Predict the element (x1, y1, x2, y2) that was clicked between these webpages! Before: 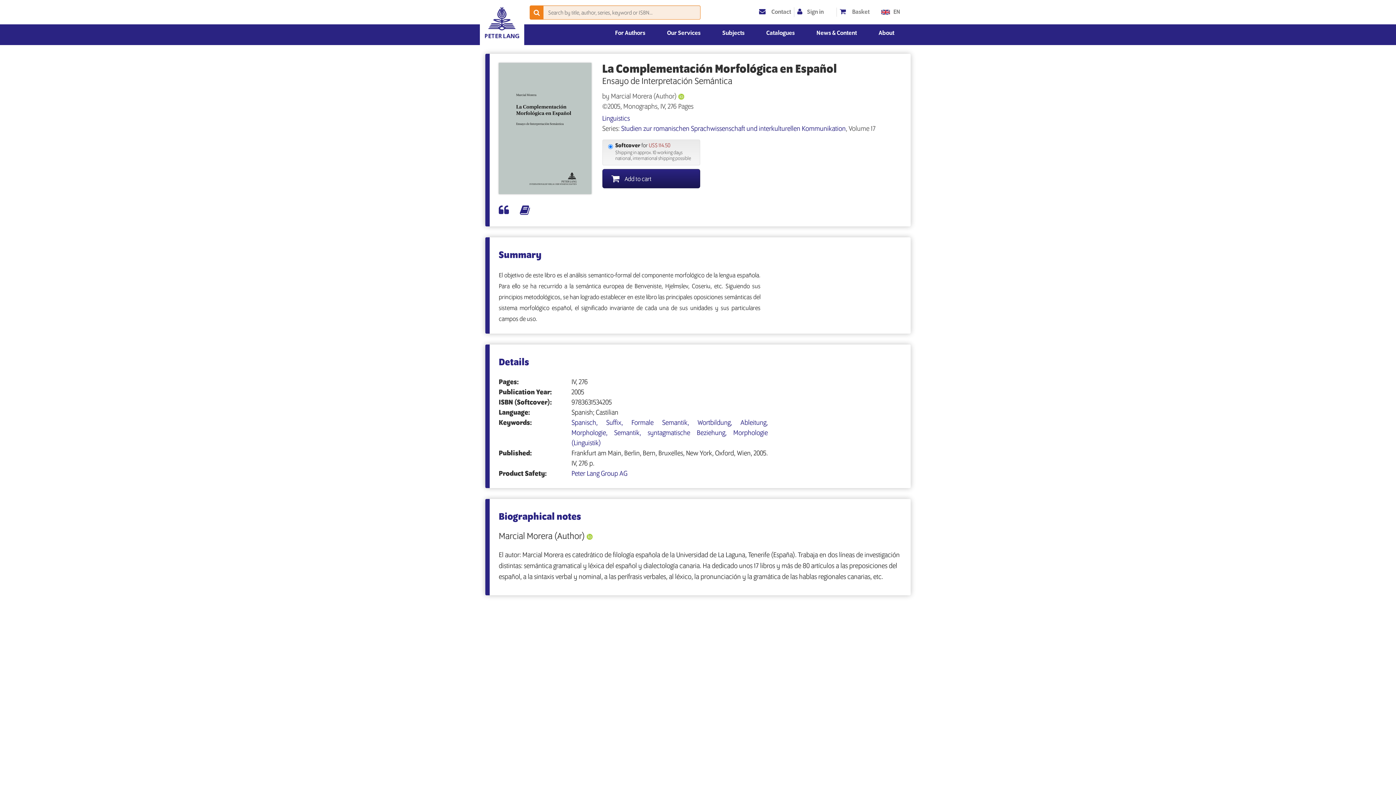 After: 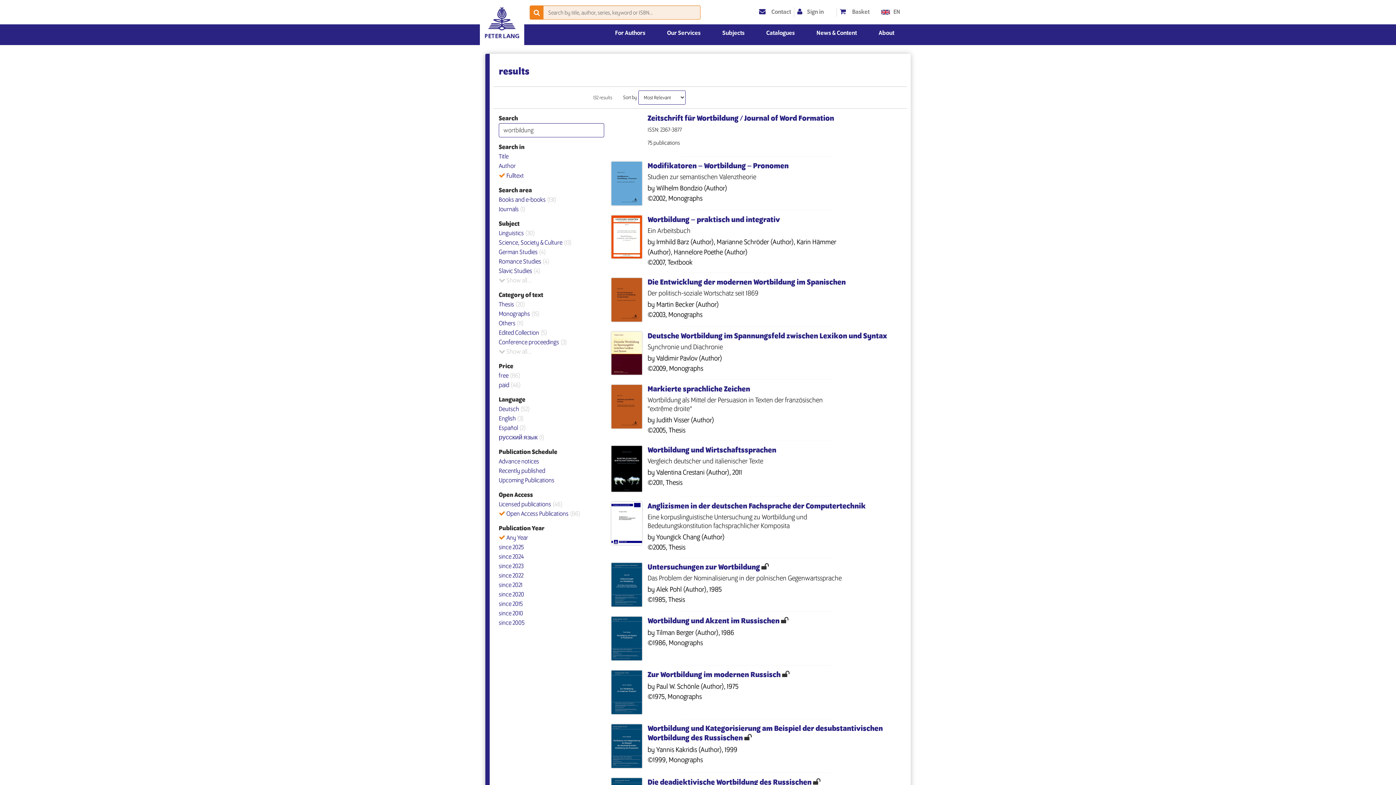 Action: label: Wortbildung bbox: (697, 419, 740, 426)